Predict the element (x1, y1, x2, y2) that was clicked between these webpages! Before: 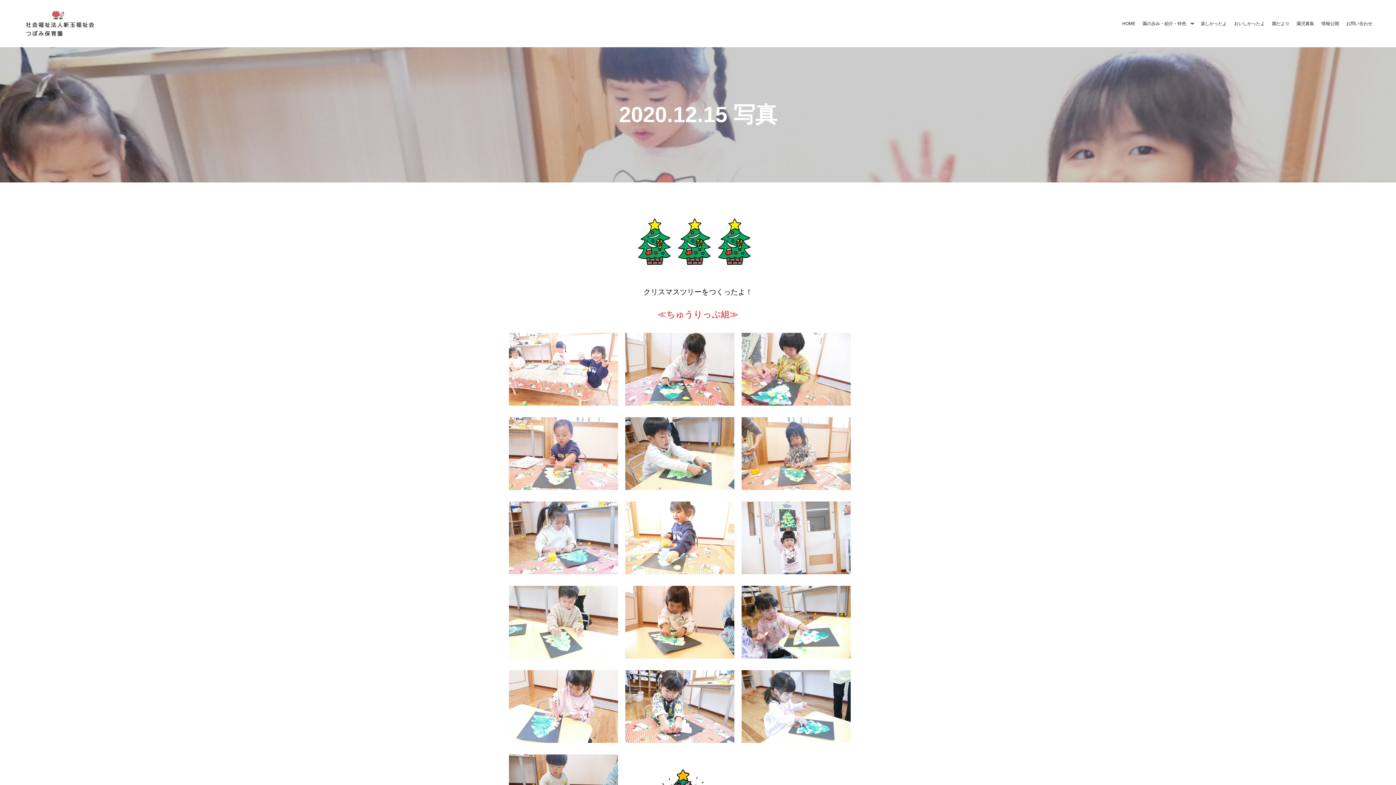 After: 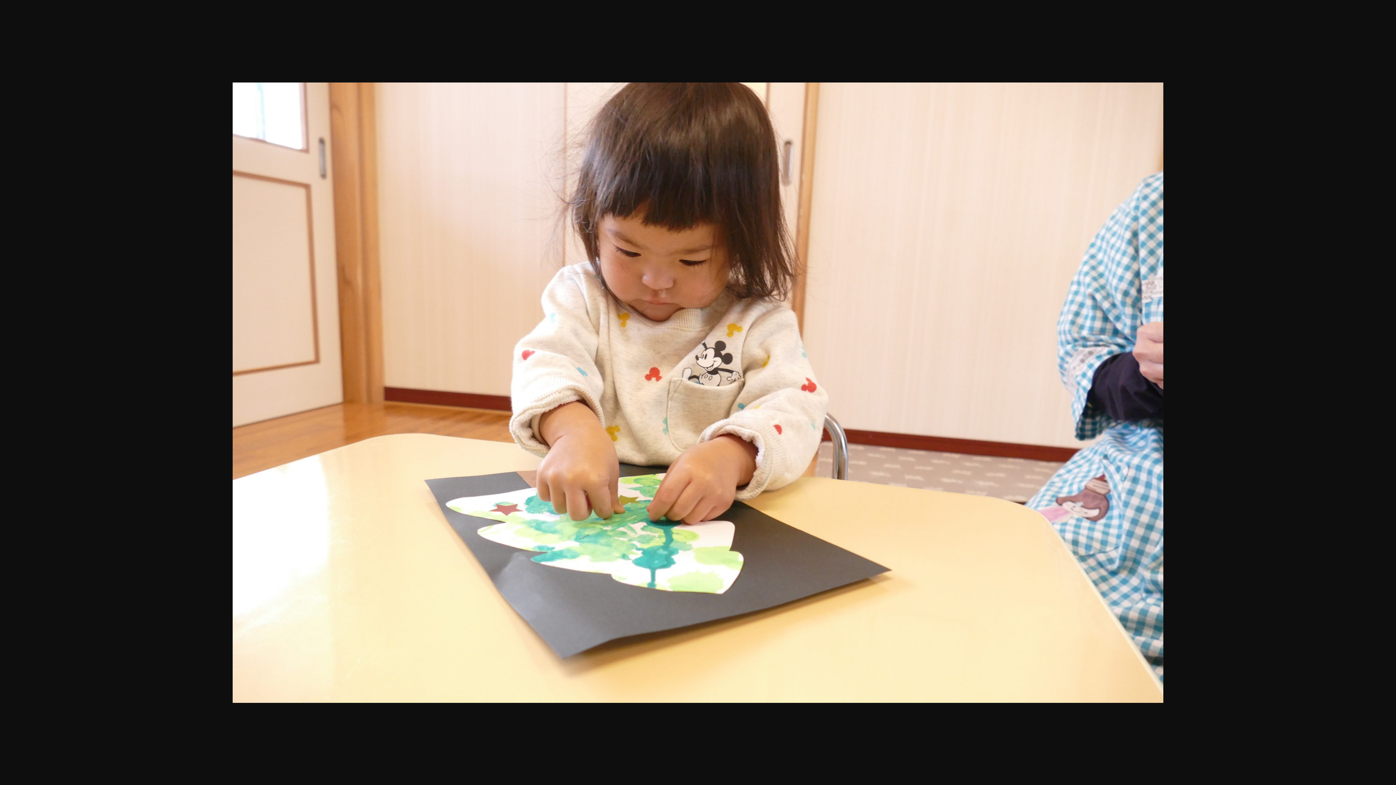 Action: bbox: (625, 660, 741, 667)